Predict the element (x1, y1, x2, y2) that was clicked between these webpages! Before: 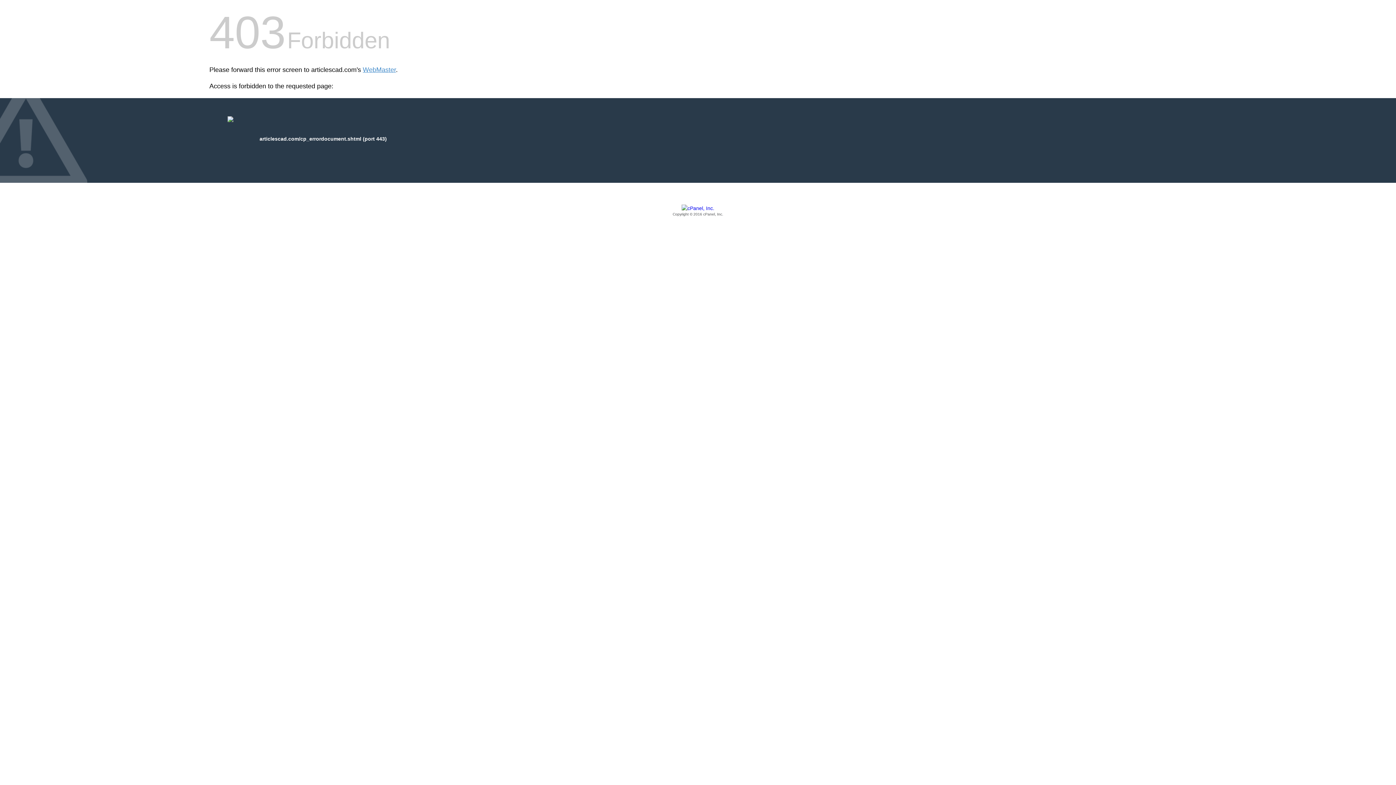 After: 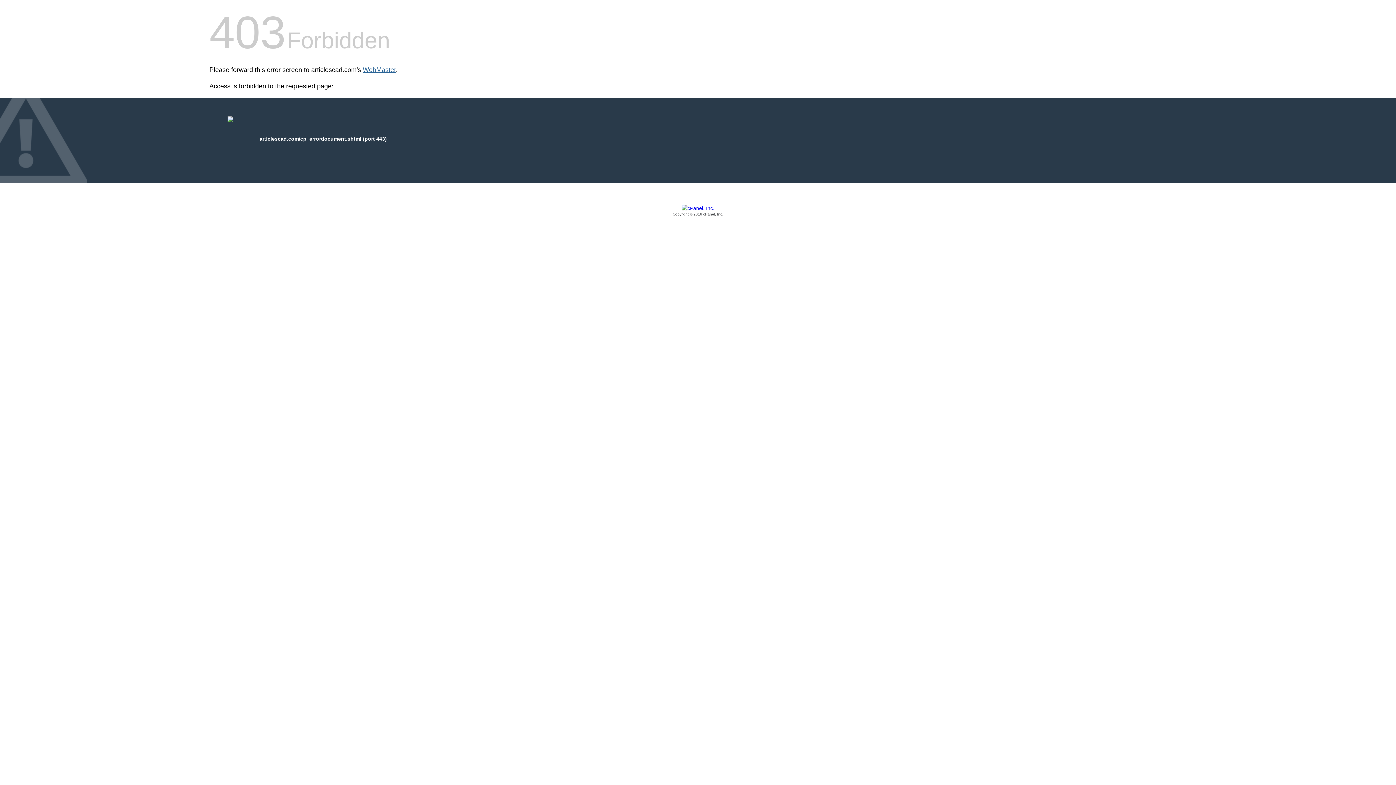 Action: label: WebMaster bbox: (362, 66, 396, 73)